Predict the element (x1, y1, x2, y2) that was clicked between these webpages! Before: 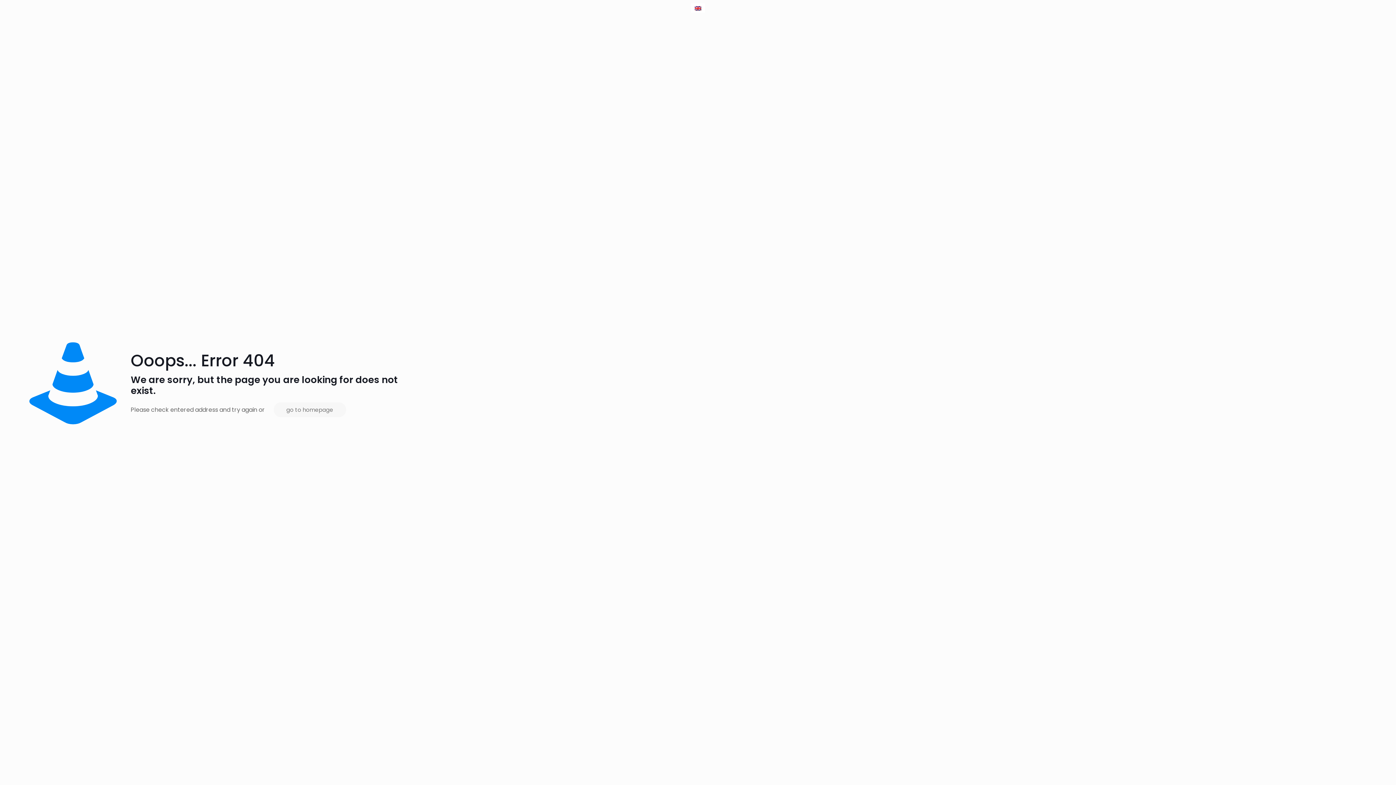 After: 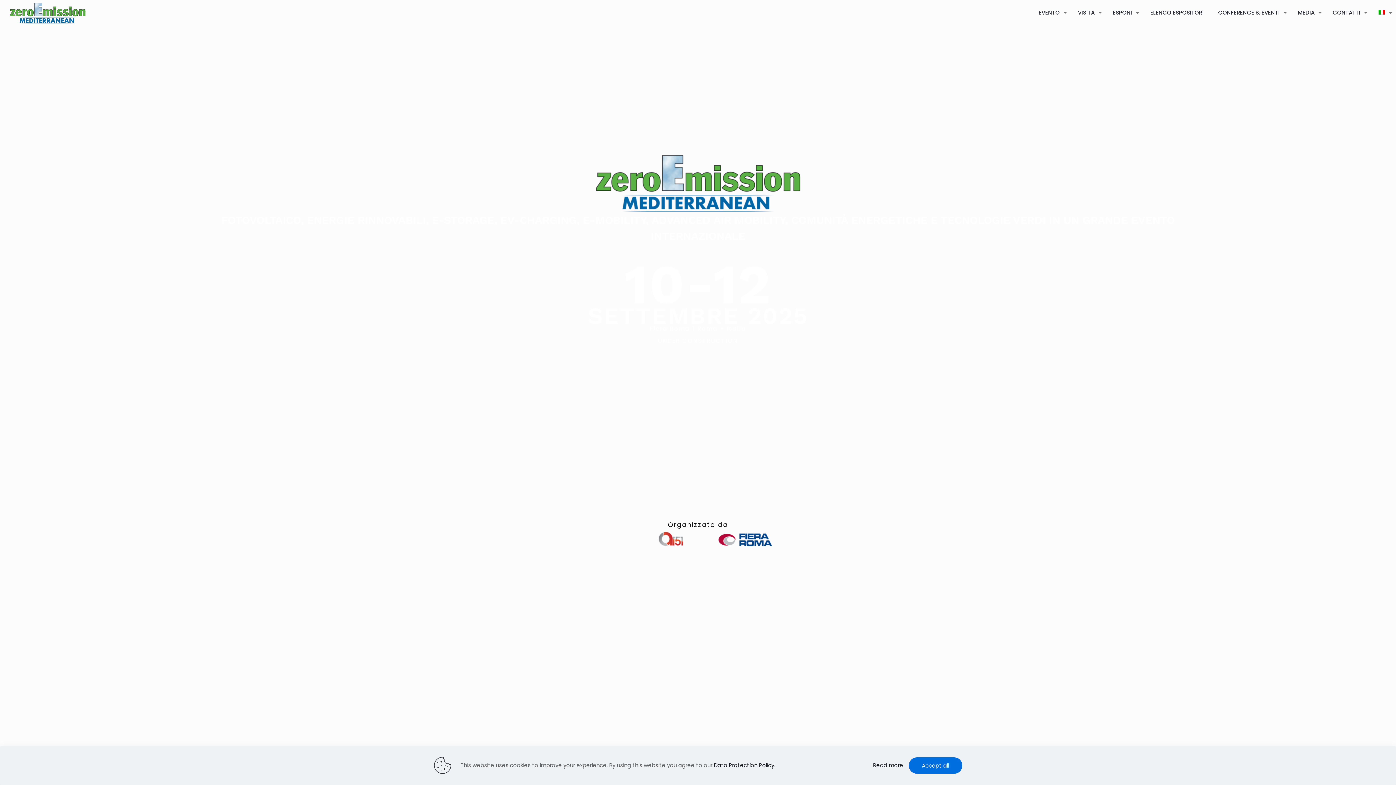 Action: label: go to homepage bbox: (273, 402, 346, 417)